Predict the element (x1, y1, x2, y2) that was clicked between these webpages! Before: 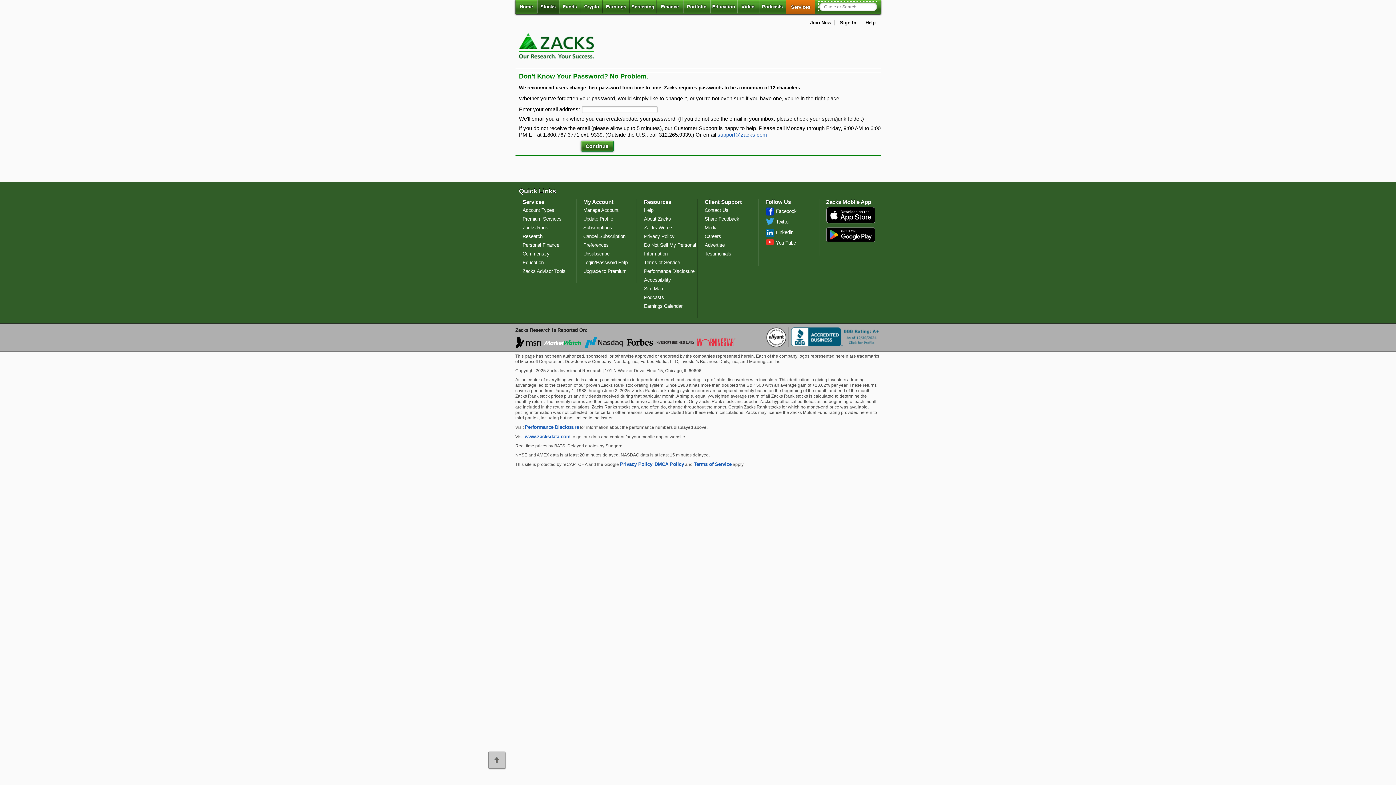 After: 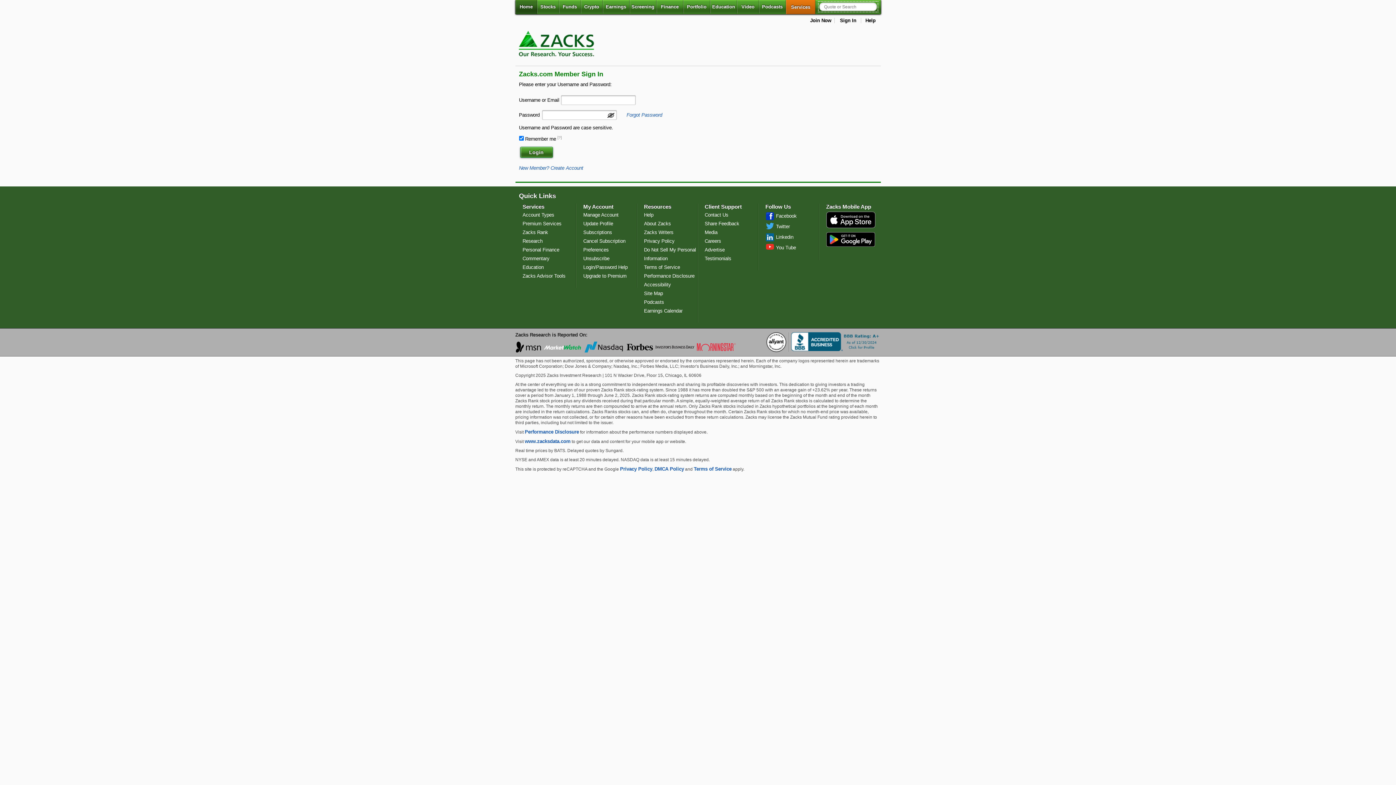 Action: bbox: (583, 207, 618, 213) label: Manage Account